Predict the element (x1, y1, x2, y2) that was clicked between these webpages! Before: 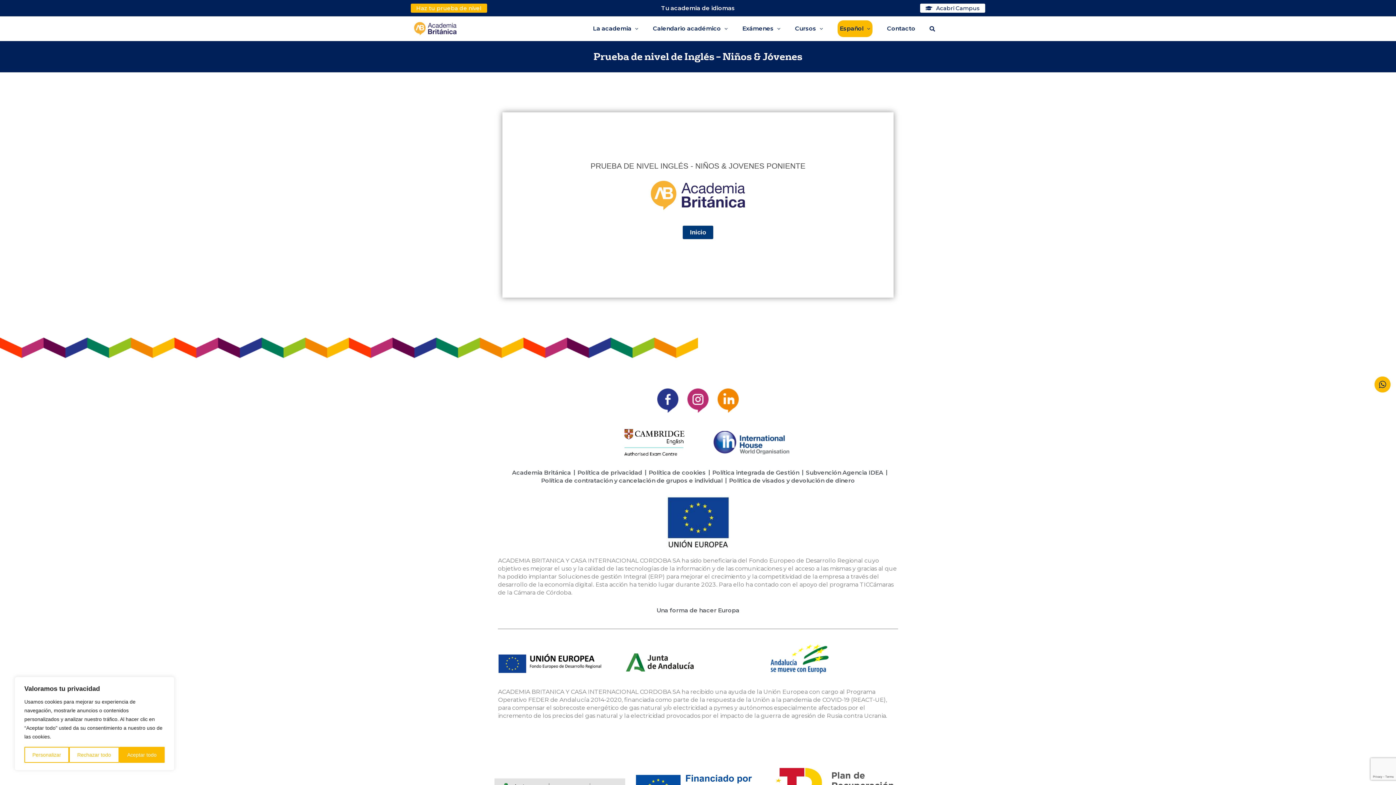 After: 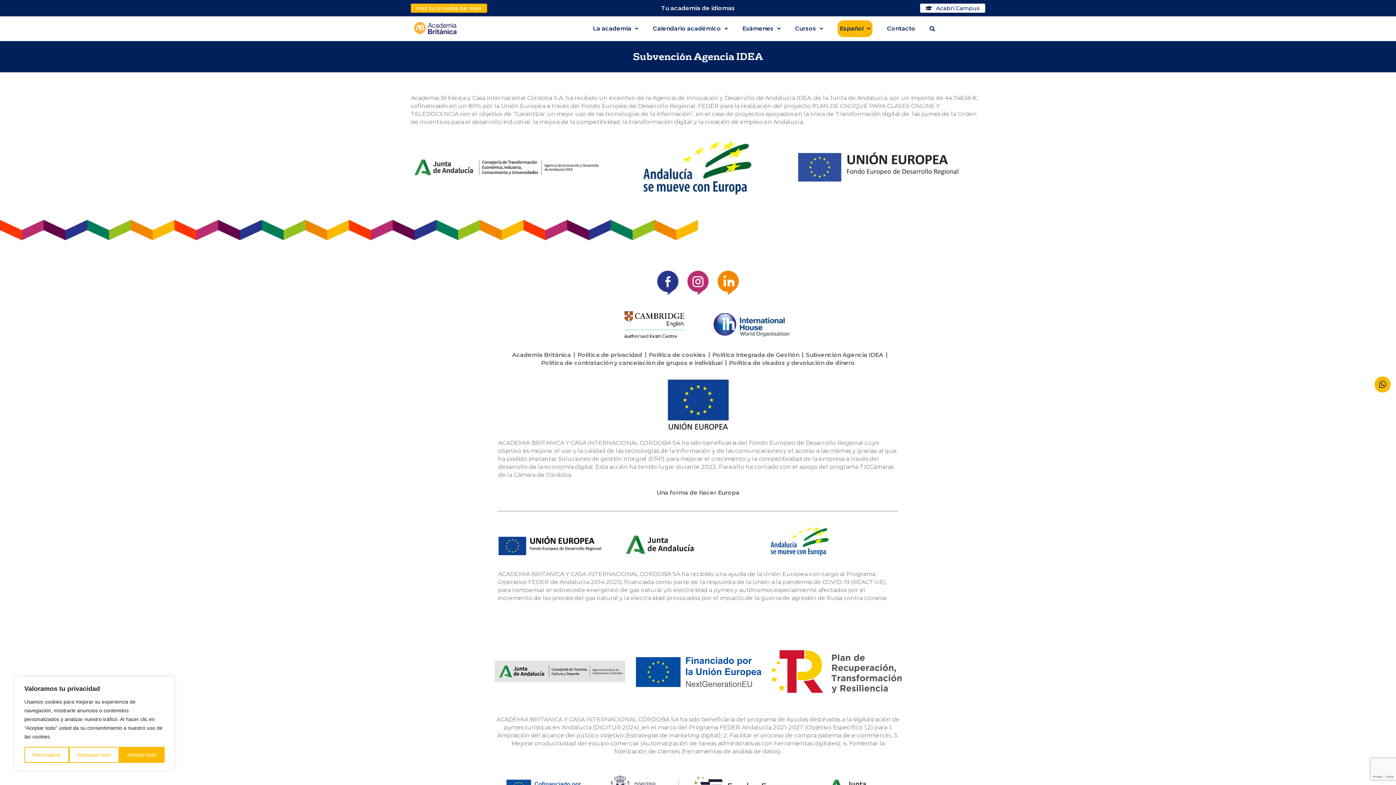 Action: bbox: (806, 468, 883, 476) label: Subvención Agencia IDEA